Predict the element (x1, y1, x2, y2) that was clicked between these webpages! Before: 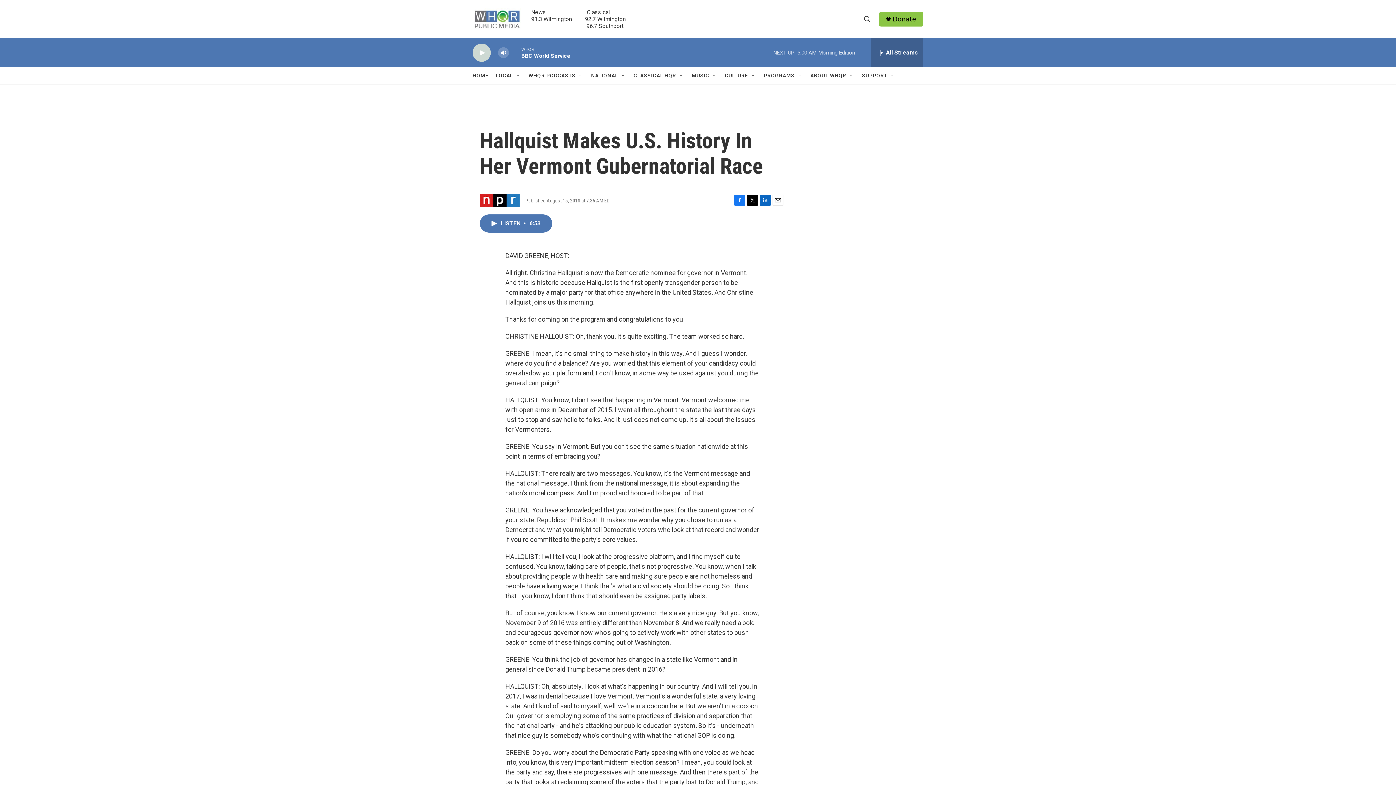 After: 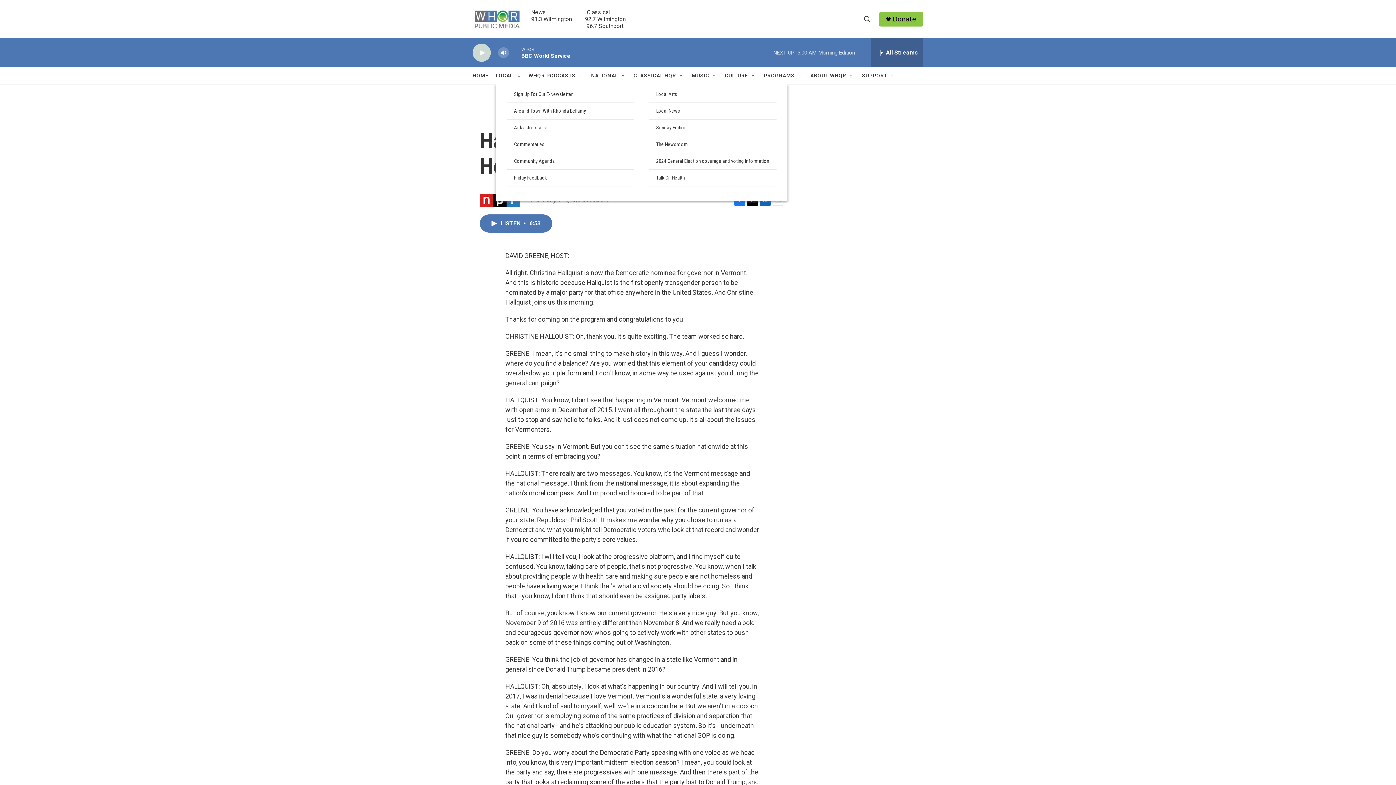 Action: bbox: (515, 72, 521, 78) label: Open Sub Navigation